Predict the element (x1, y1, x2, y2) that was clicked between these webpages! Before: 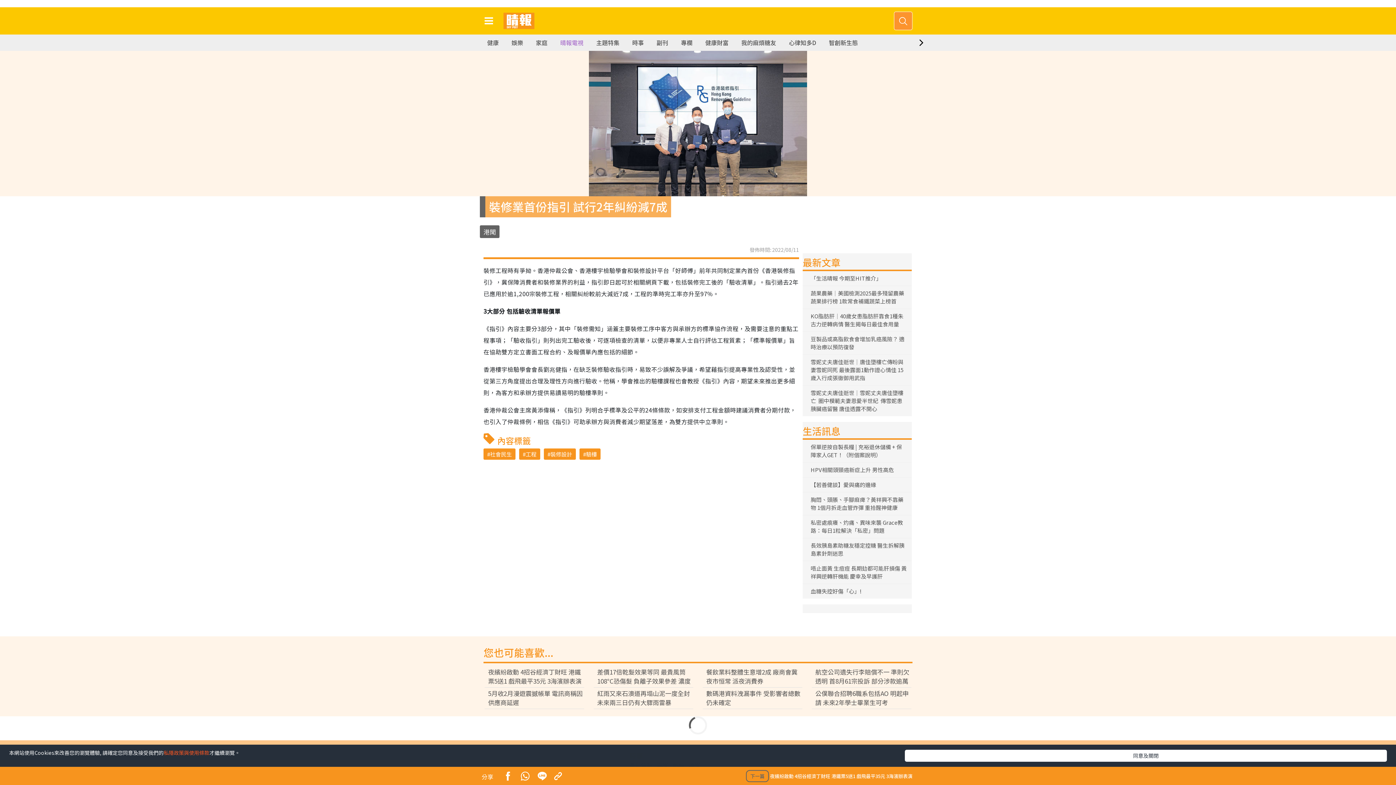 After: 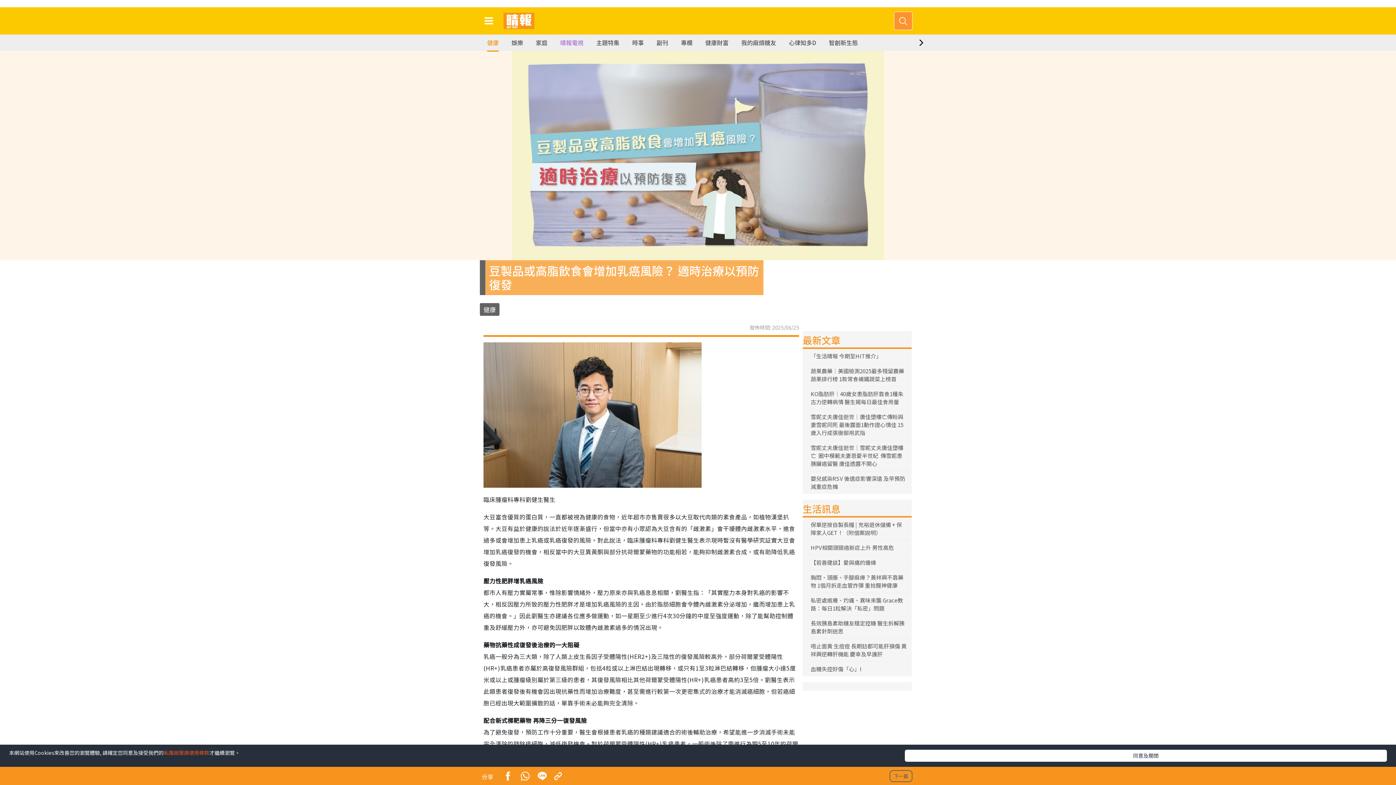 Action: label: 豆製品或高脂飲食會增加乳癌風險？ 適時治療以預防復發 bbox: (807, 334, 907, 351)